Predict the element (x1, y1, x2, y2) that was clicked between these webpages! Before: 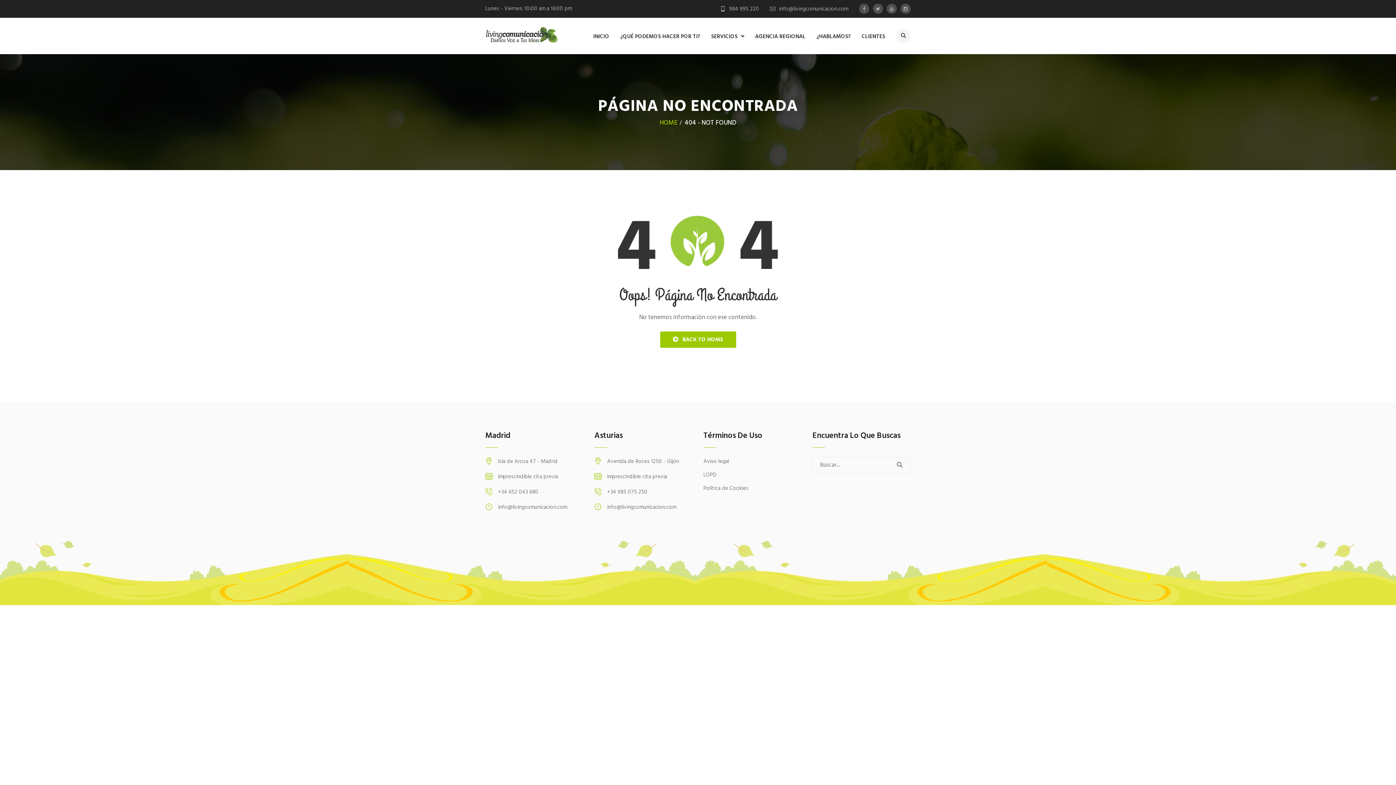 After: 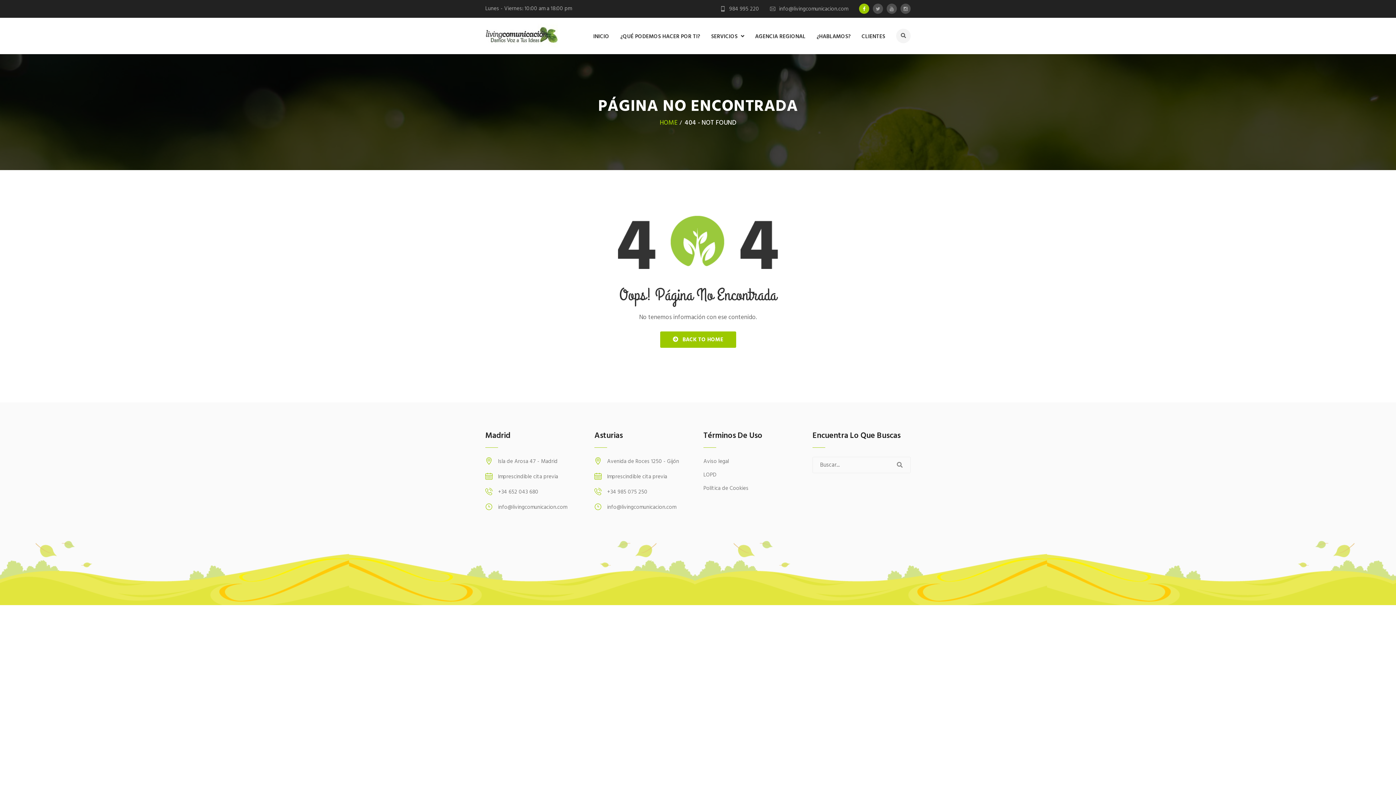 Action: bbox: (859, 3, 869, 13)